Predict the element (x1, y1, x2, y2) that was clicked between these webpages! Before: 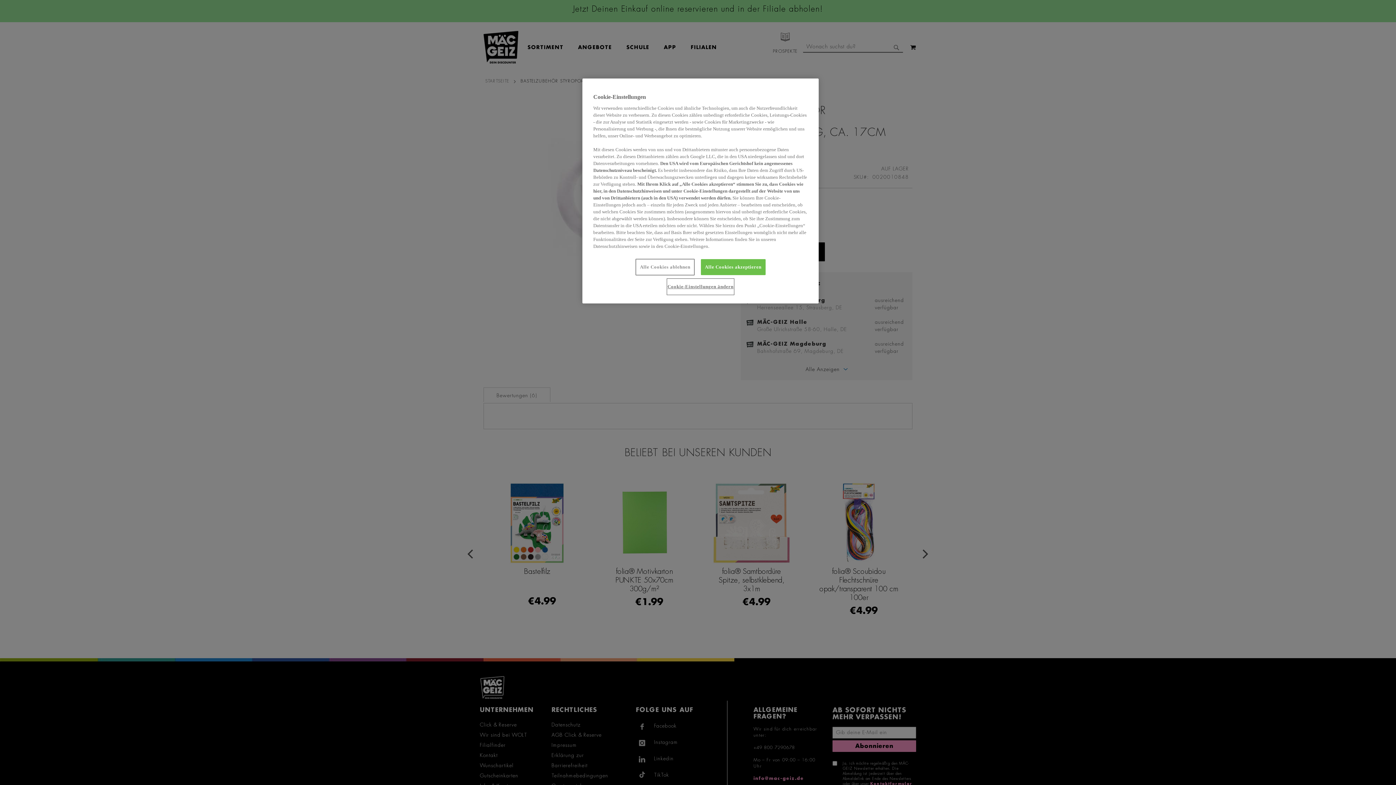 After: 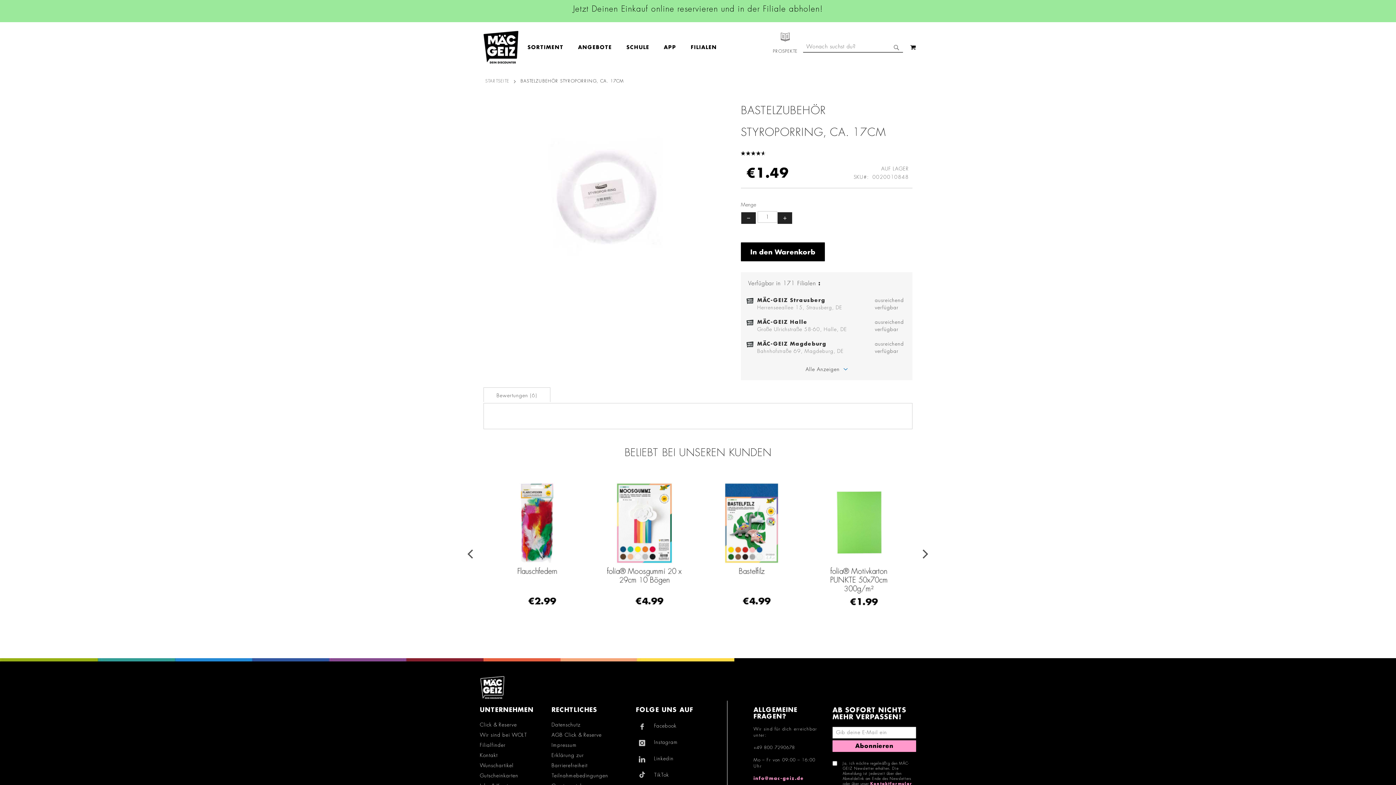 Action: label: Alle Cookies akzeptieren bbox: (701, 259, 765, 275)